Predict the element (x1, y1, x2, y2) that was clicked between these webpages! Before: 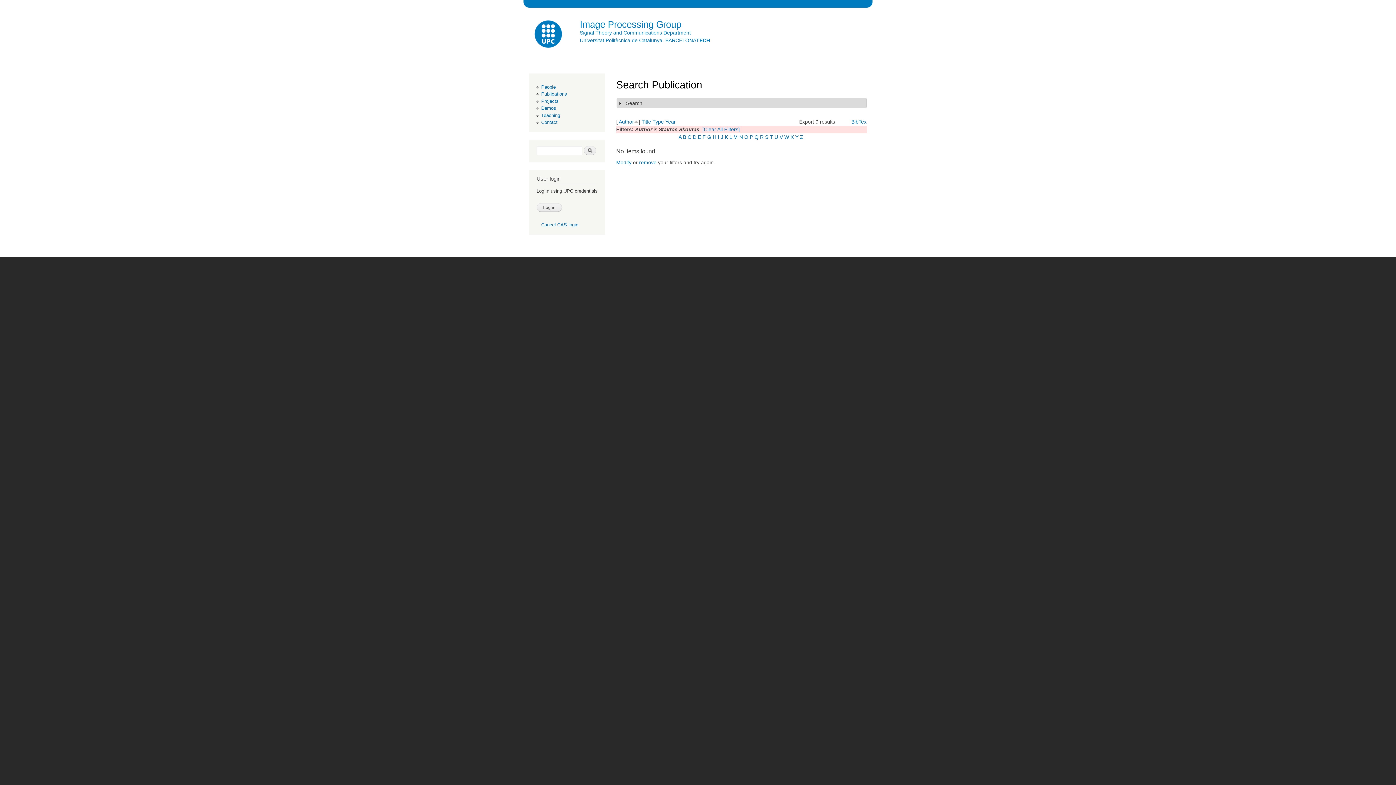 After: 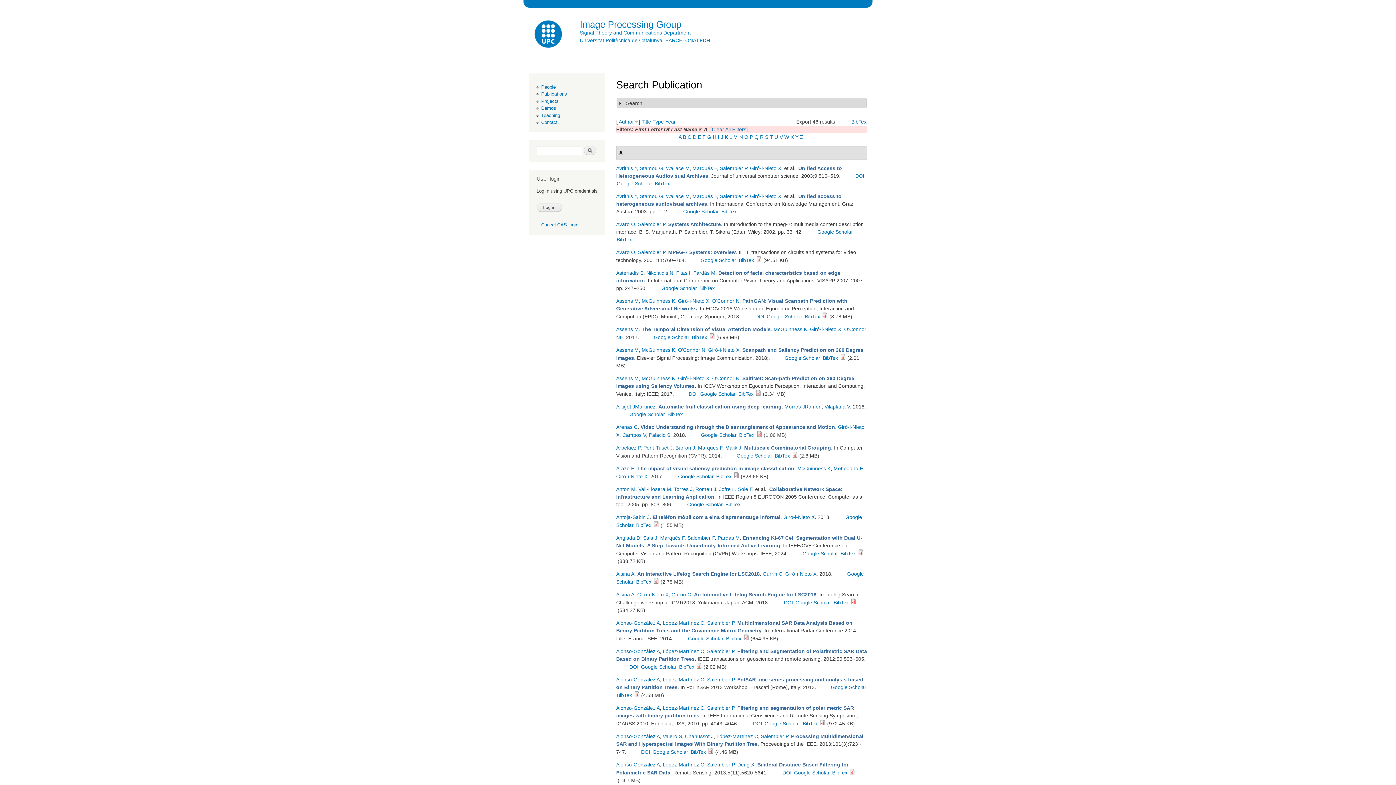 Action: bbox: (678, 134, 681, 140) label: A